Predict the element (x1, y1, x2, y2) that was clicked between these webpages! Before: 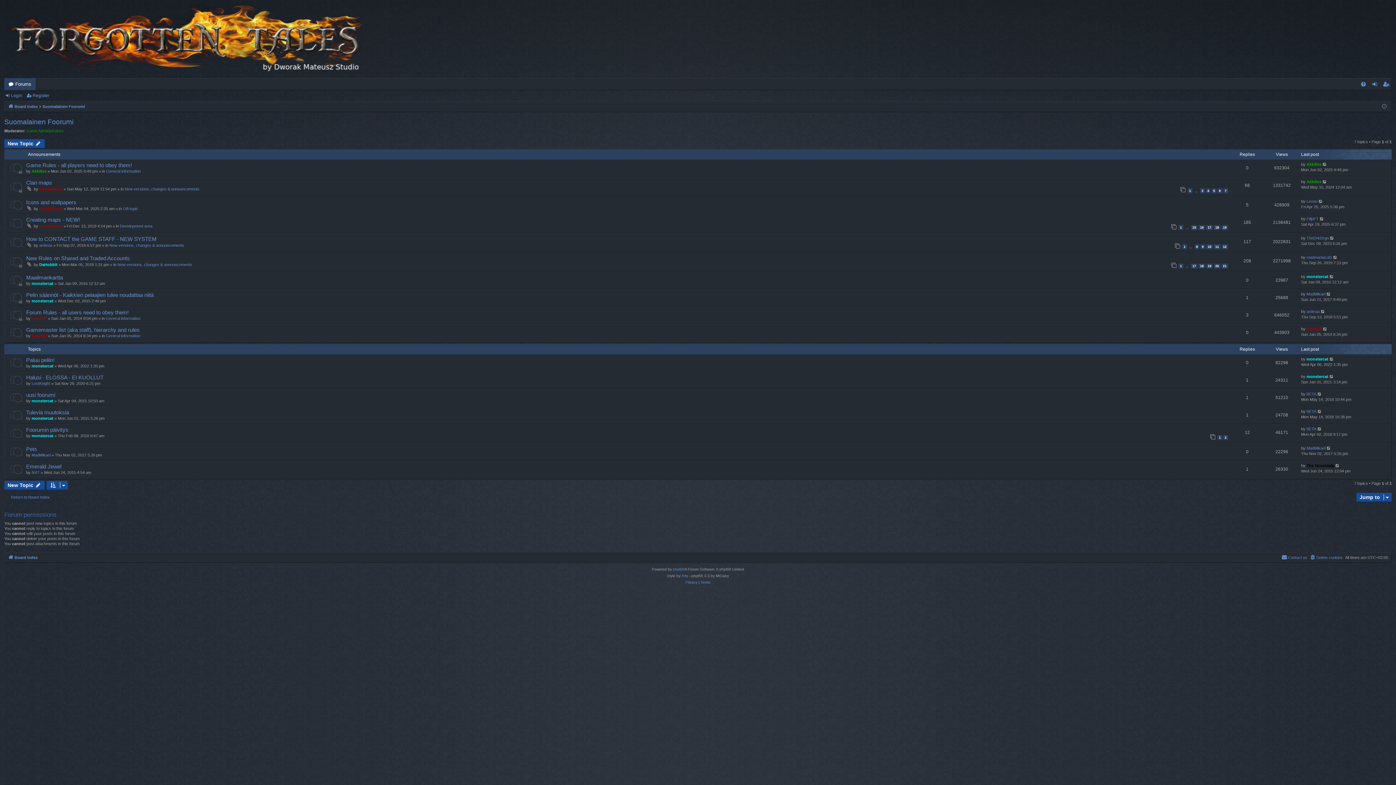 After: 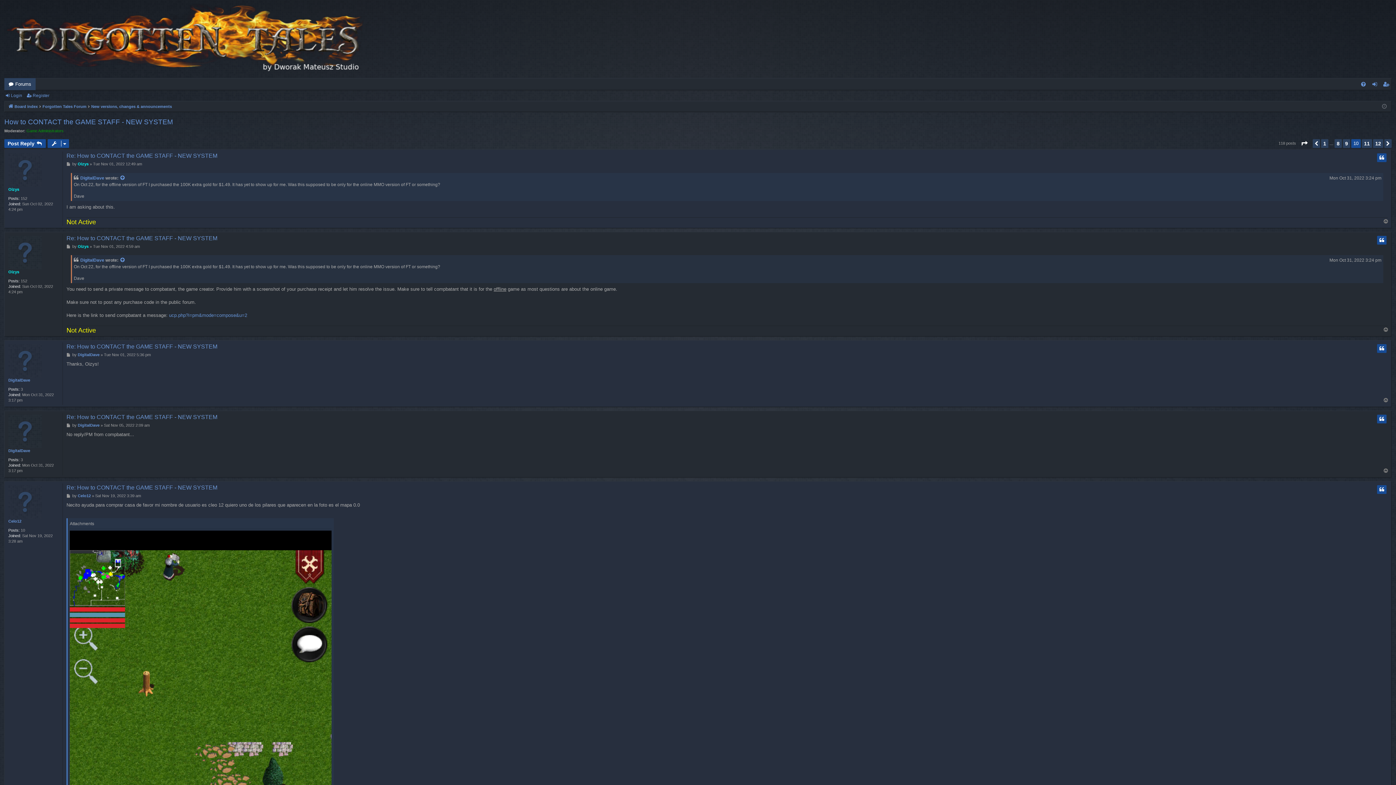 Action: label: 10 bbox: (1206, 244, 1213, 249)